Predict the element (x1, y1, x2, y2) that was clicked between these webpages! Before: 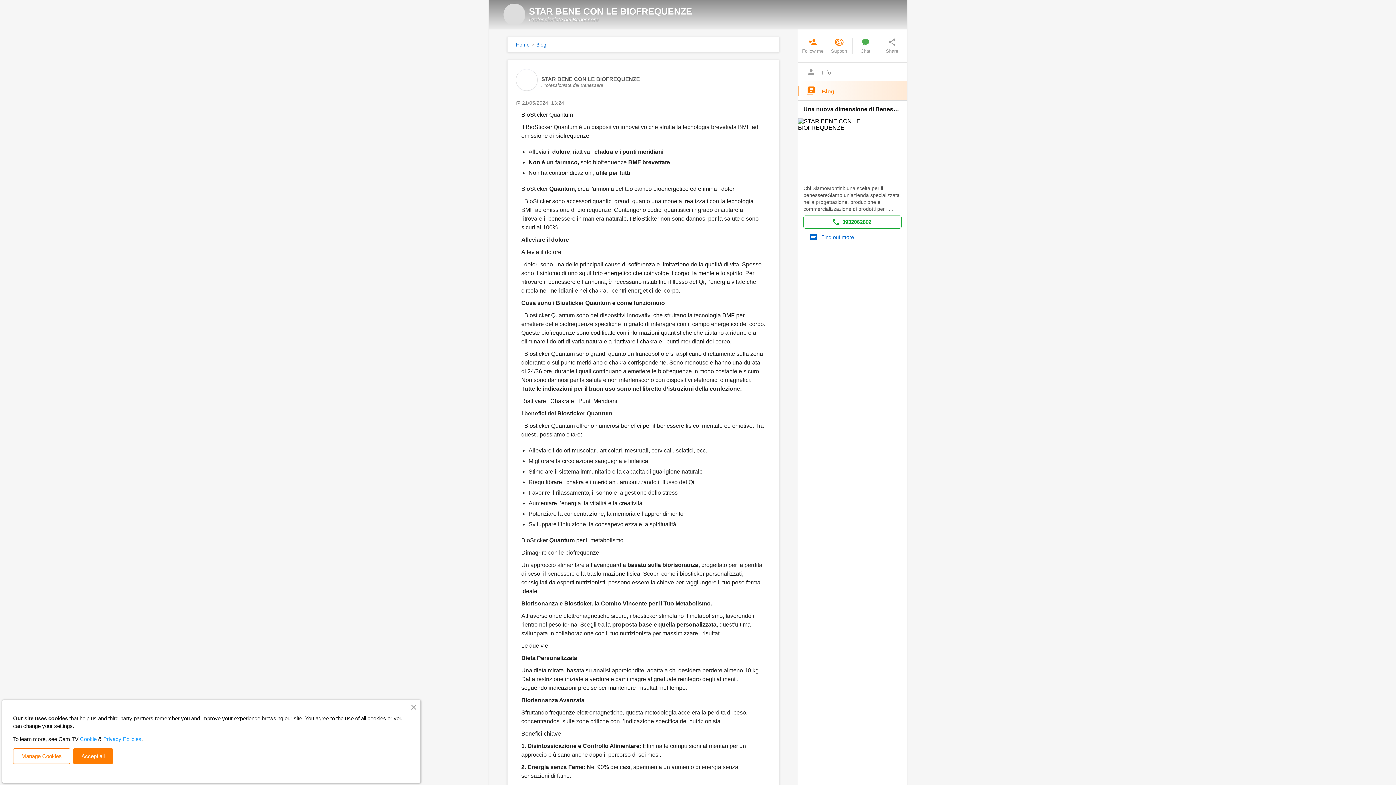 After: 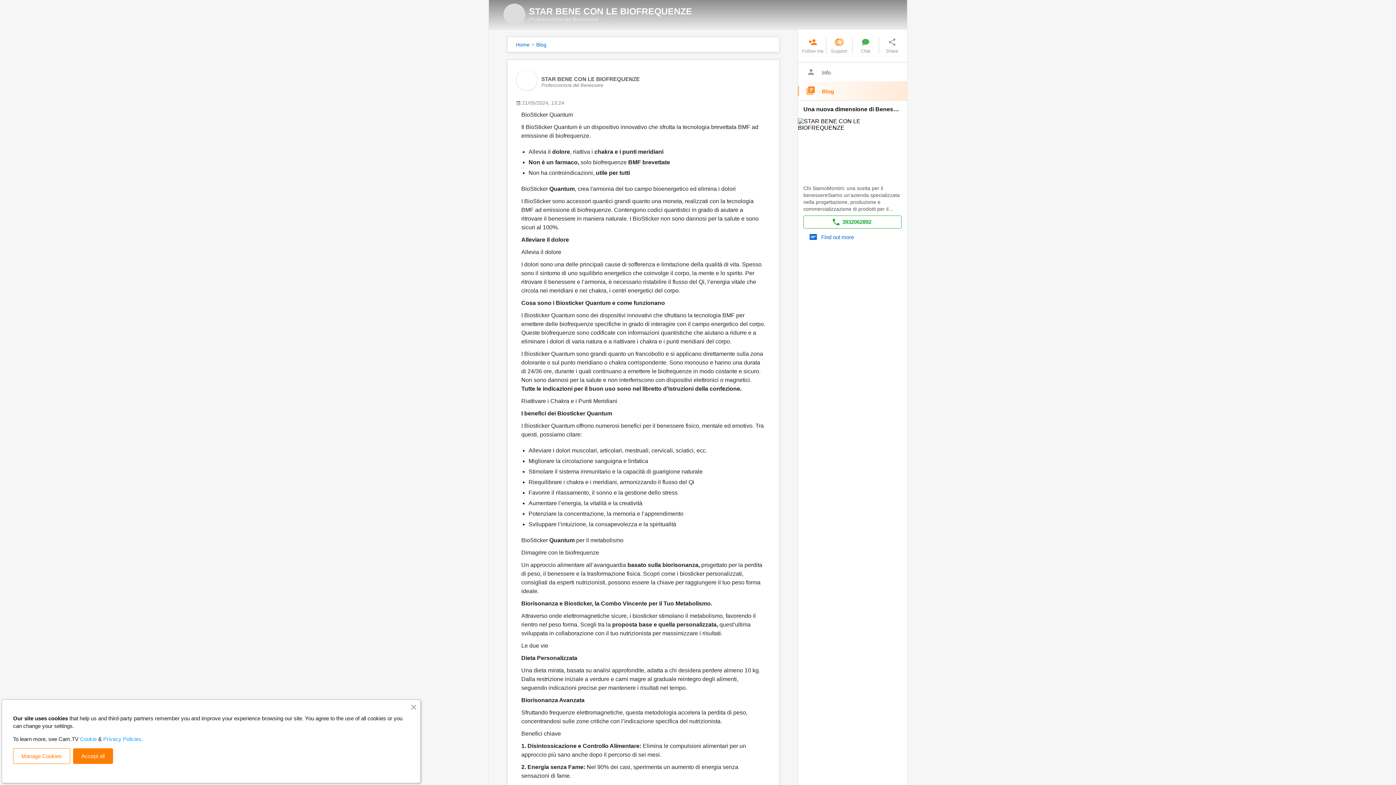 Action: bbox: (536, 41, 546, 47) label: Blog